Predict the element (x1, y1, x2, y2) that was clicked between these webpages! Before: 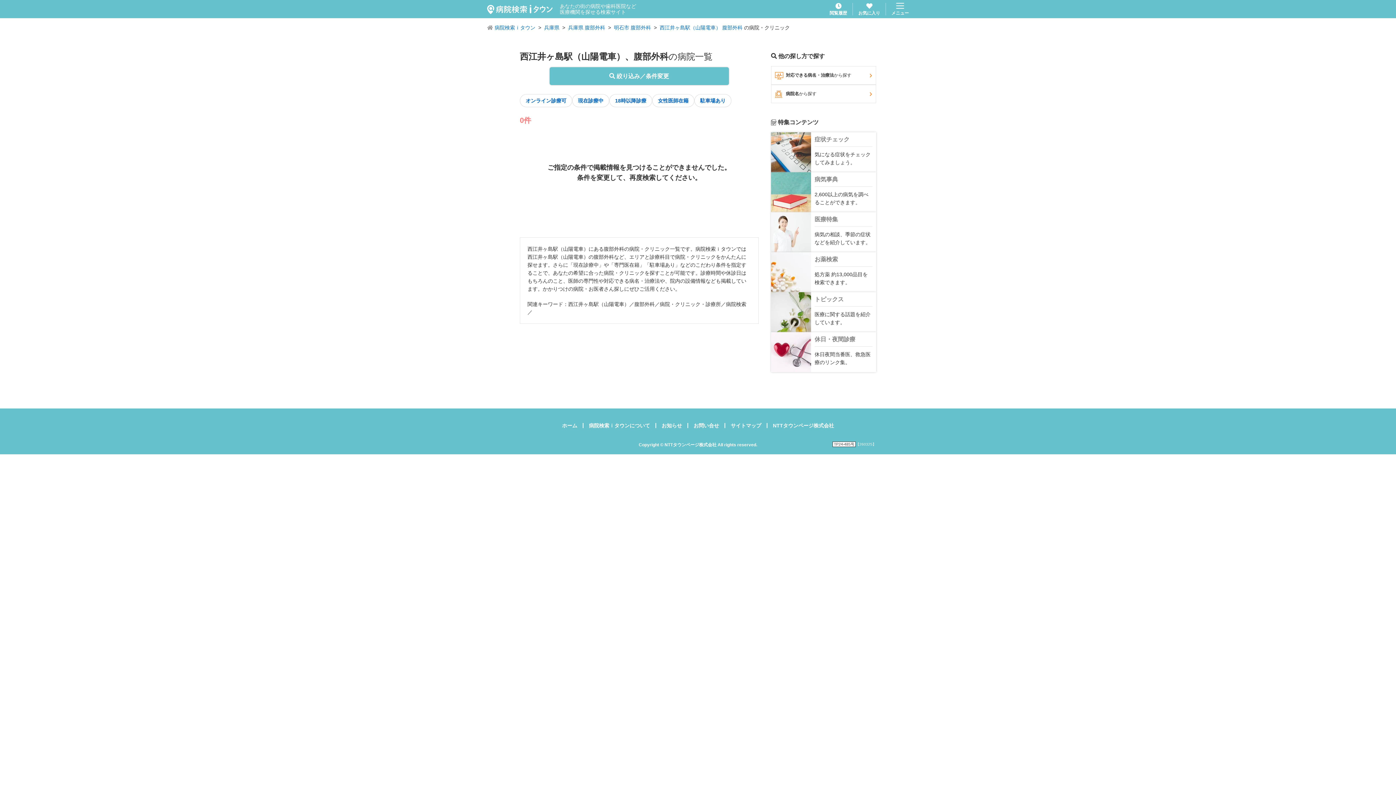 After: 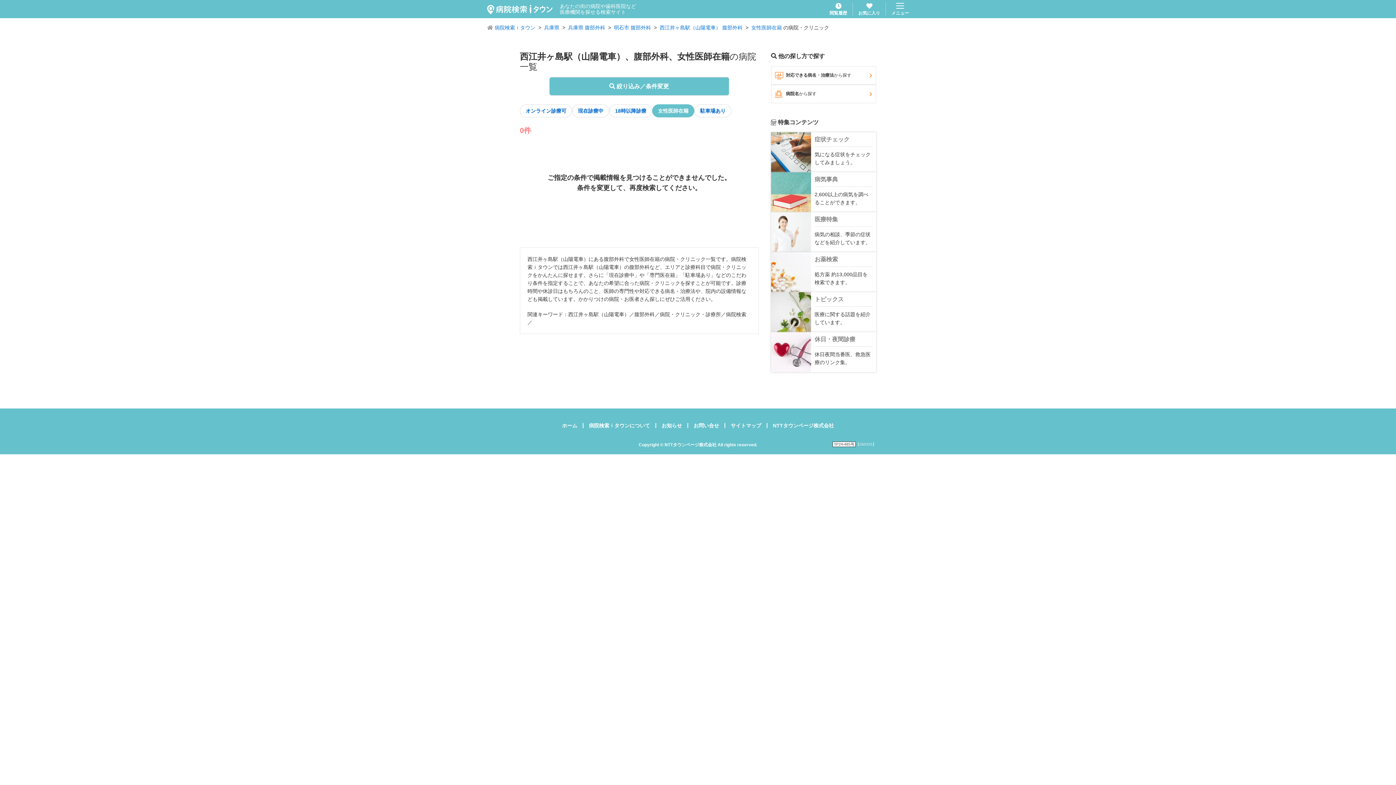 Action: label: 女性医師在籍 bbox: (652, 94, 694, 107)